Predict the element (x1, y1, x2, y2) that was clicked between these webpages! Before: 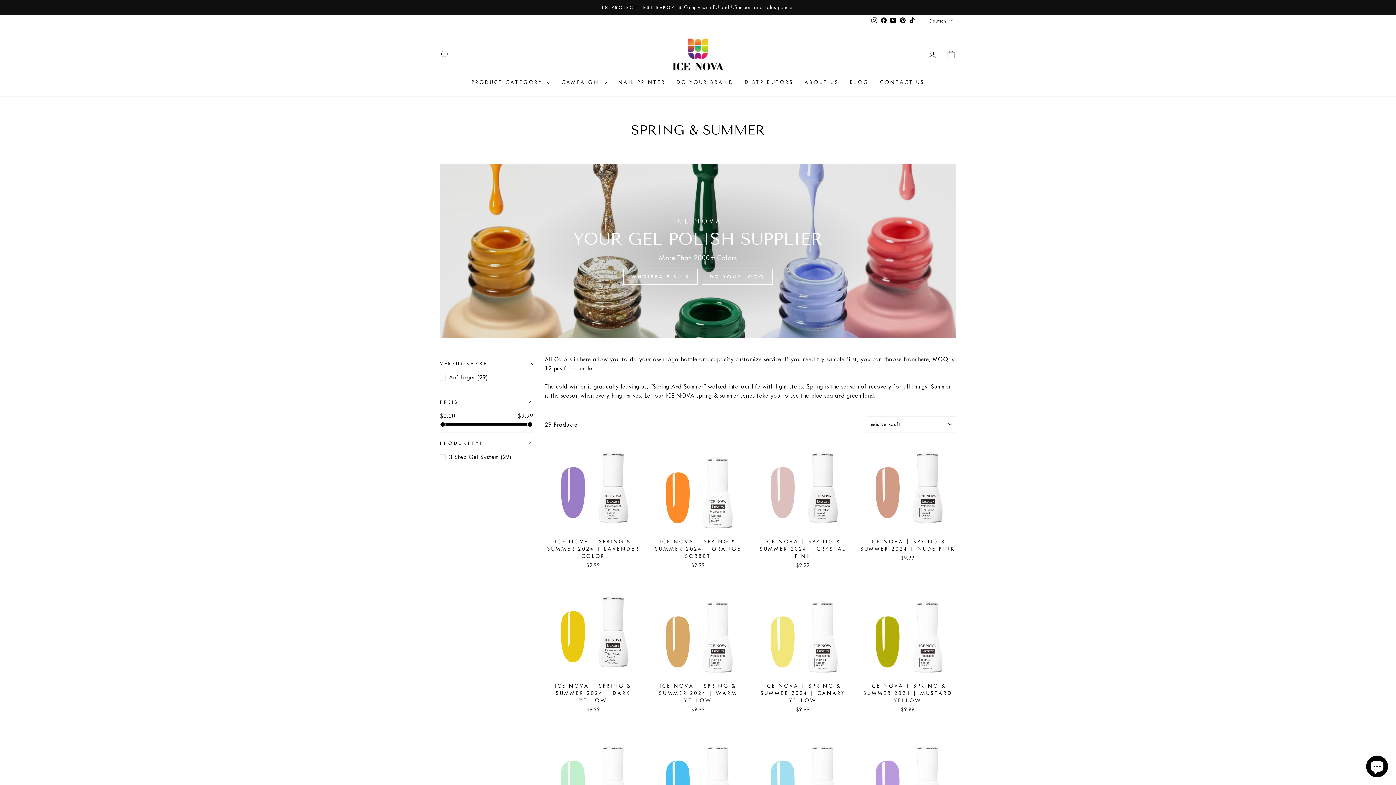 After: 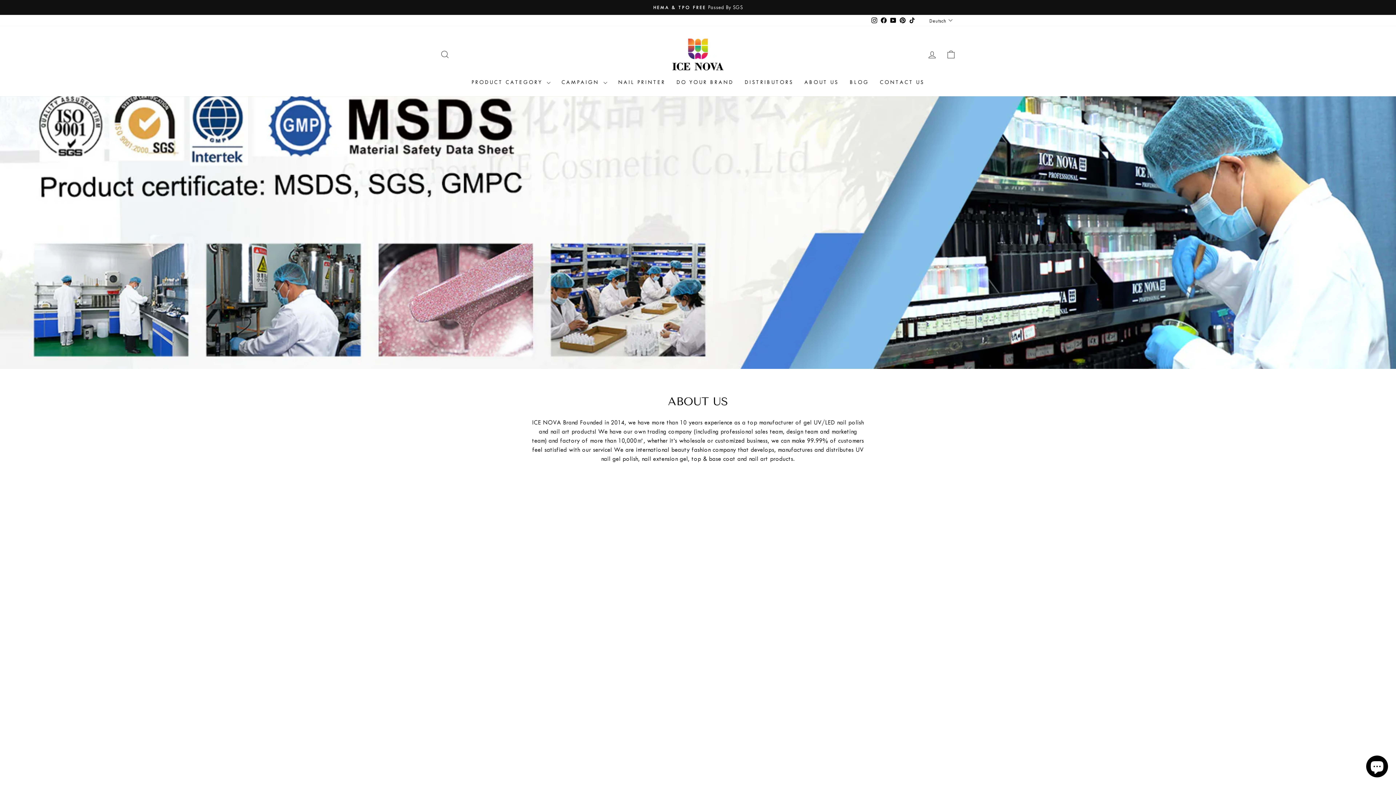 Action: label: ABOUT US bbox: (799, 75, 844, 89)